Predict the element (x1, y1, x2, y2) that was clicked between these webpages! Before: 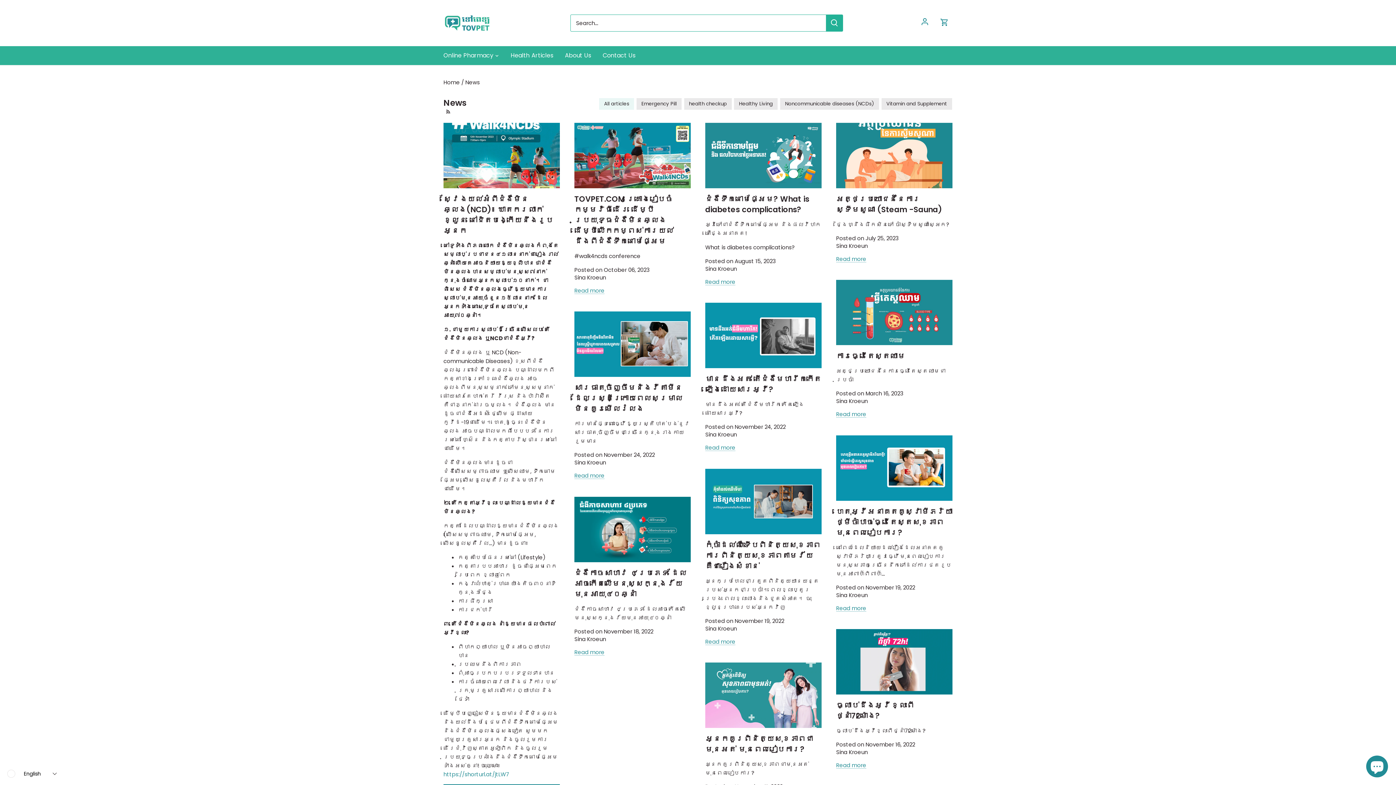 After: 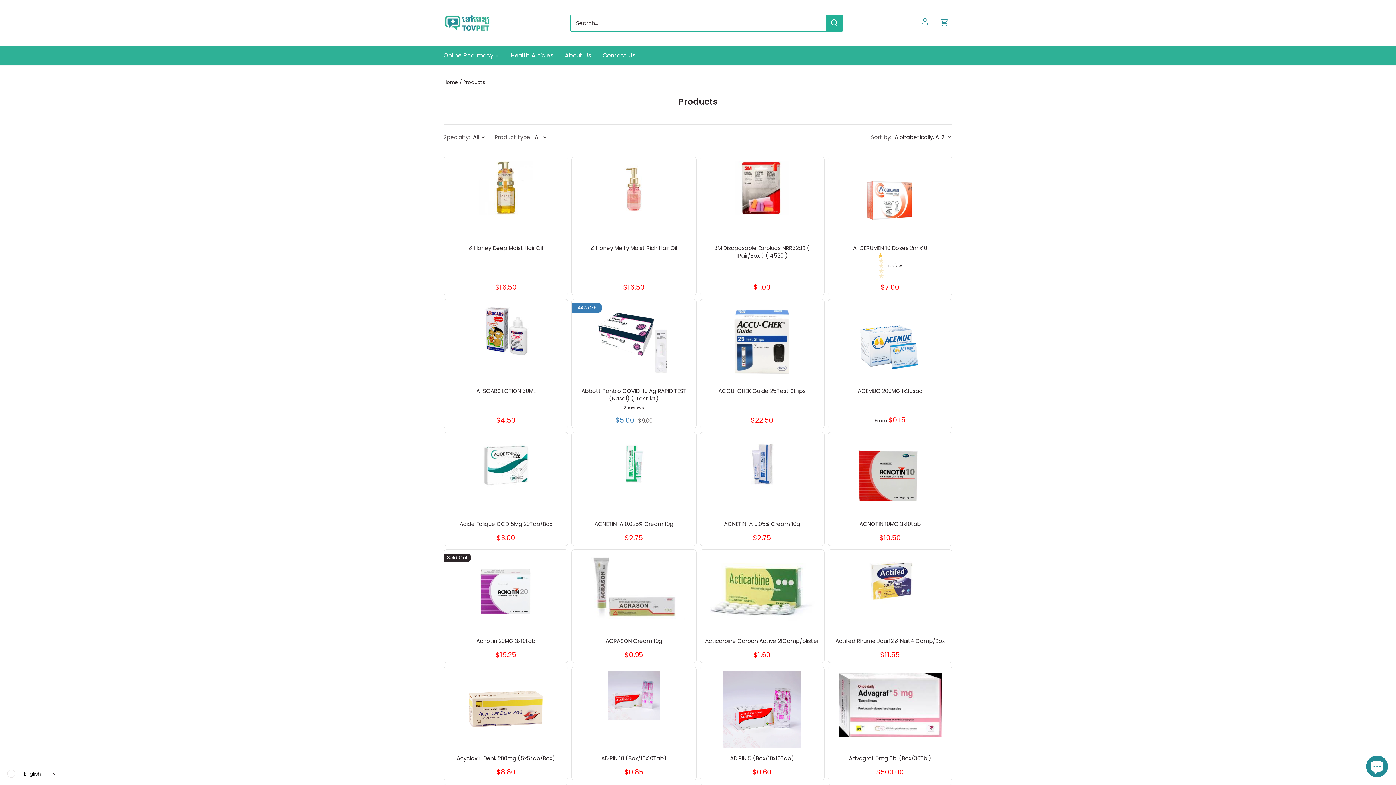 Action: bbox: (443, 46, 499, 64) label: Online Pharmacy